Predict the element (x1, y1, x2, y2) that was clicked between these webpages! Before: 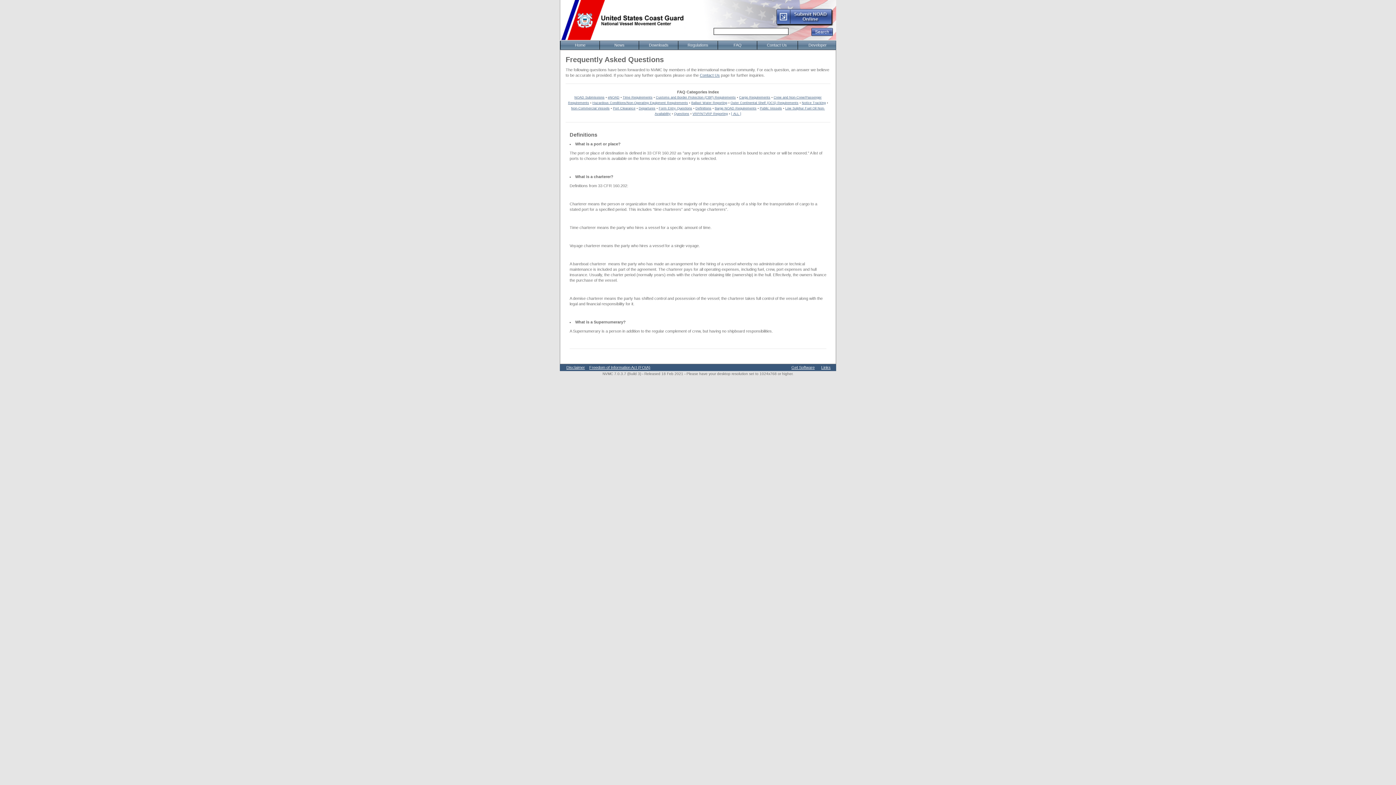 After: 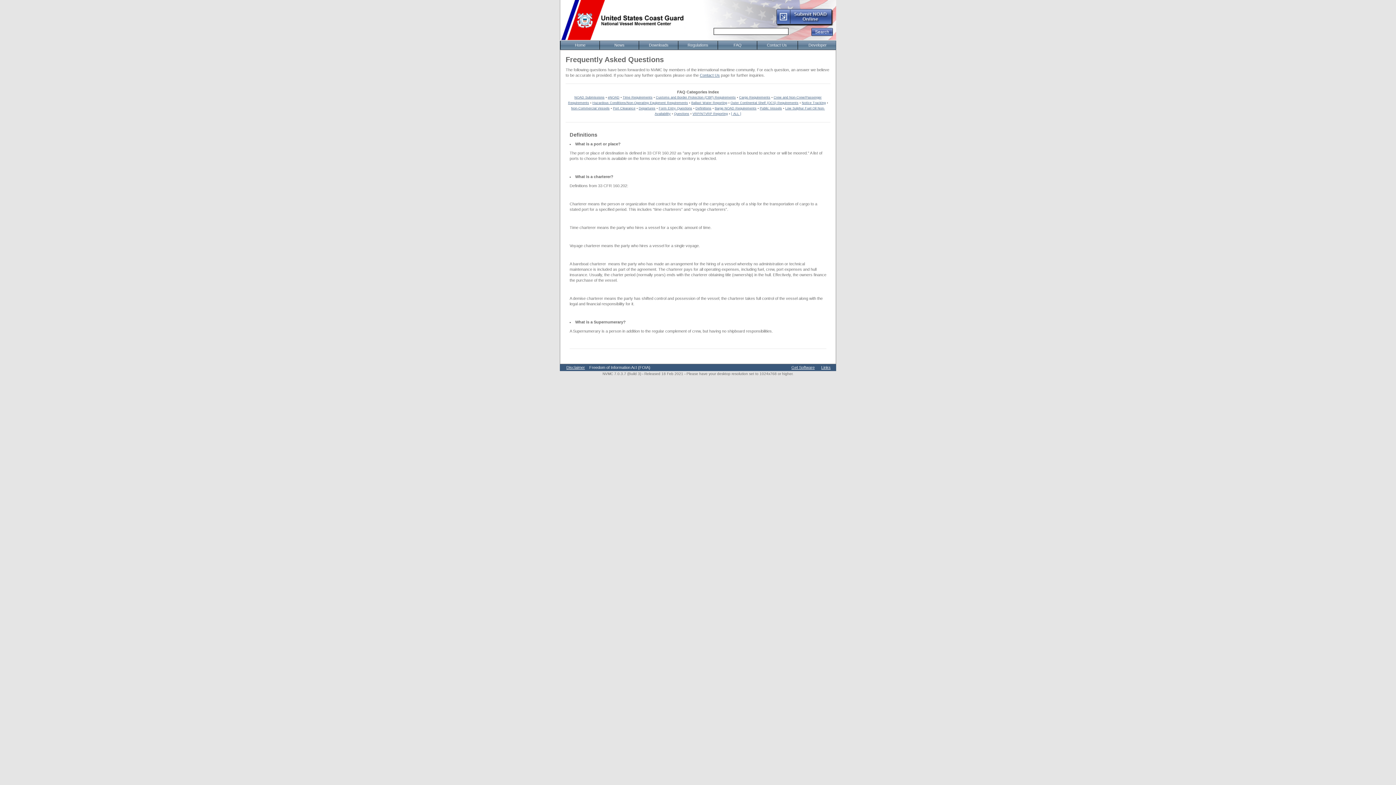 Action: bbox: (589, 365, 650, 369) label: Freedom of Information Act (FOIA)